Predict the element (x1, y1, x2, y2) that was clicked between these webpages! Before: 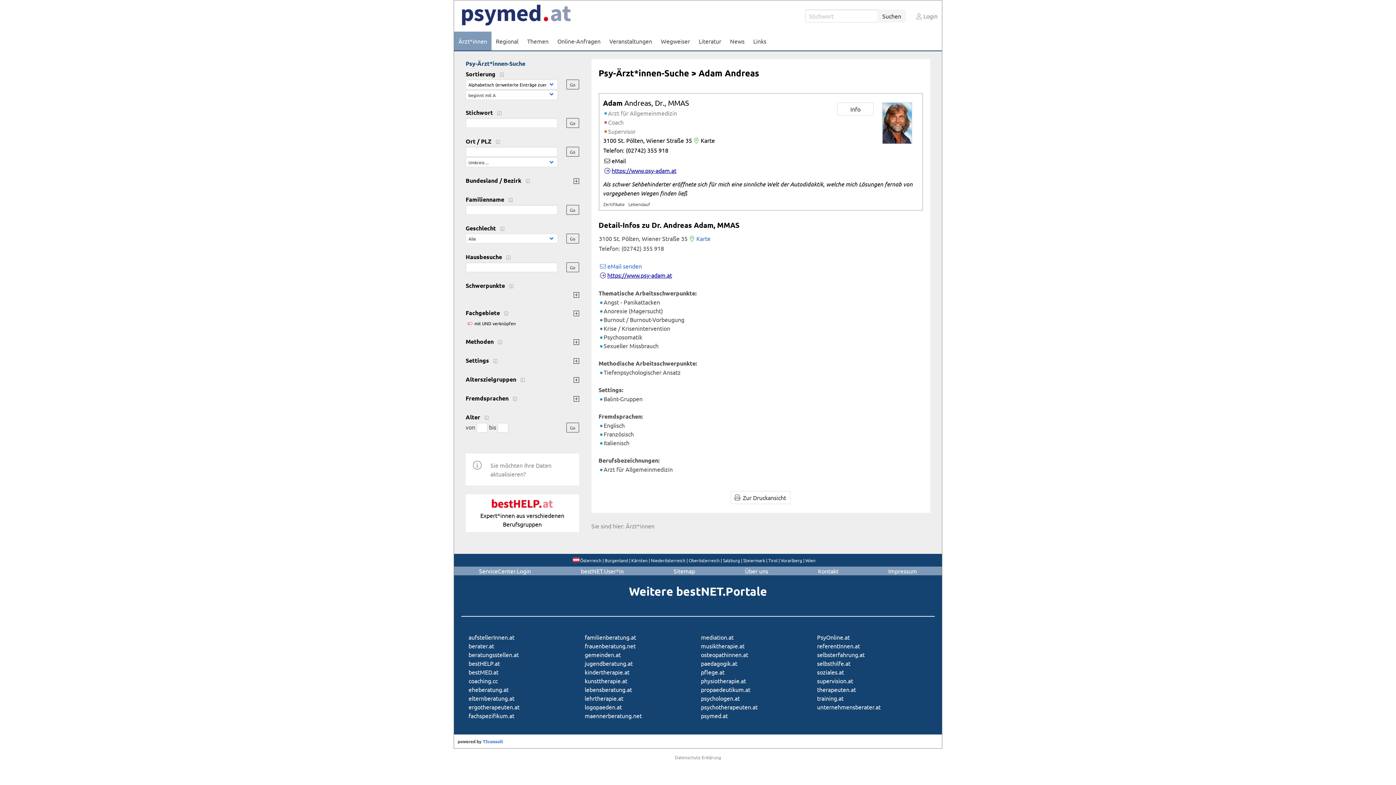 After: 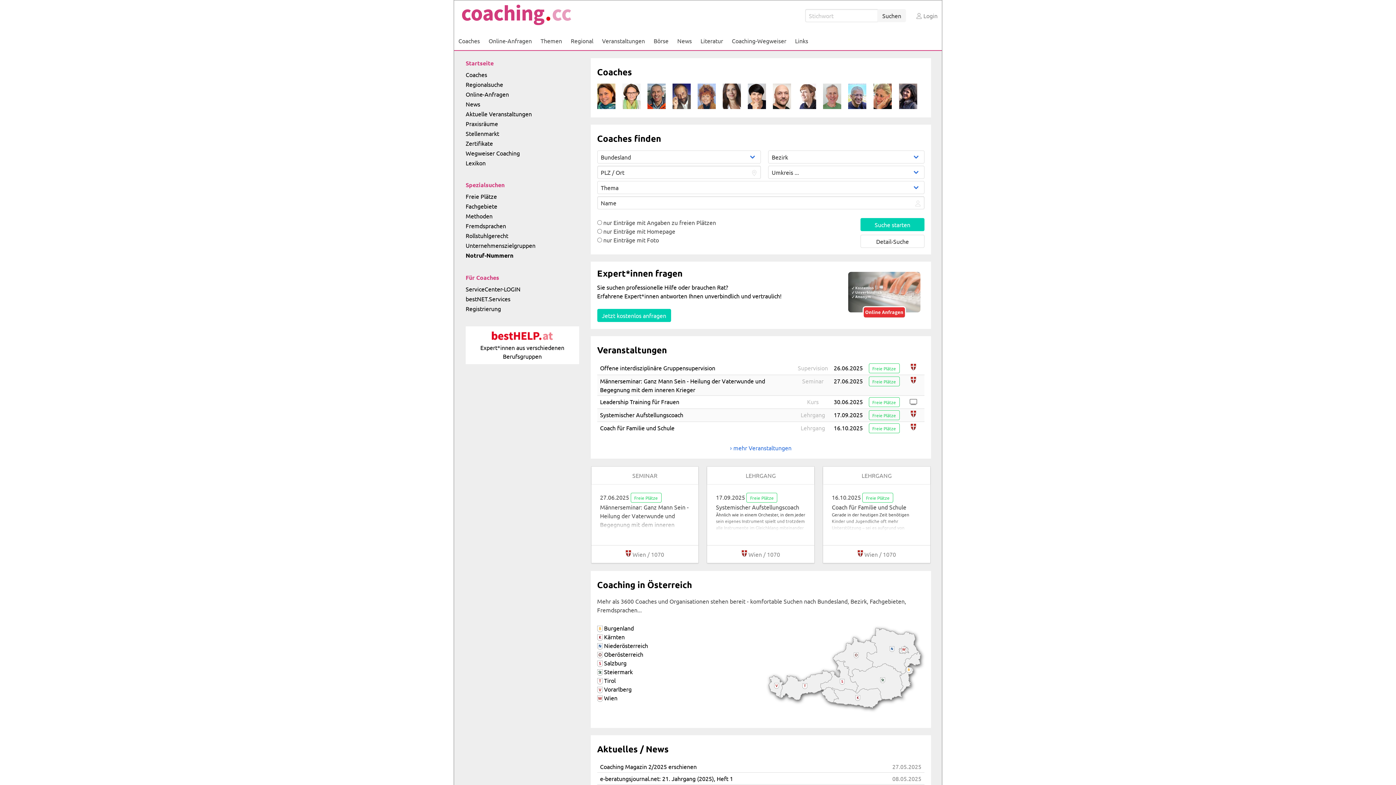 Action: label: coaching.cc bbox: (468, 677, 497, 684)